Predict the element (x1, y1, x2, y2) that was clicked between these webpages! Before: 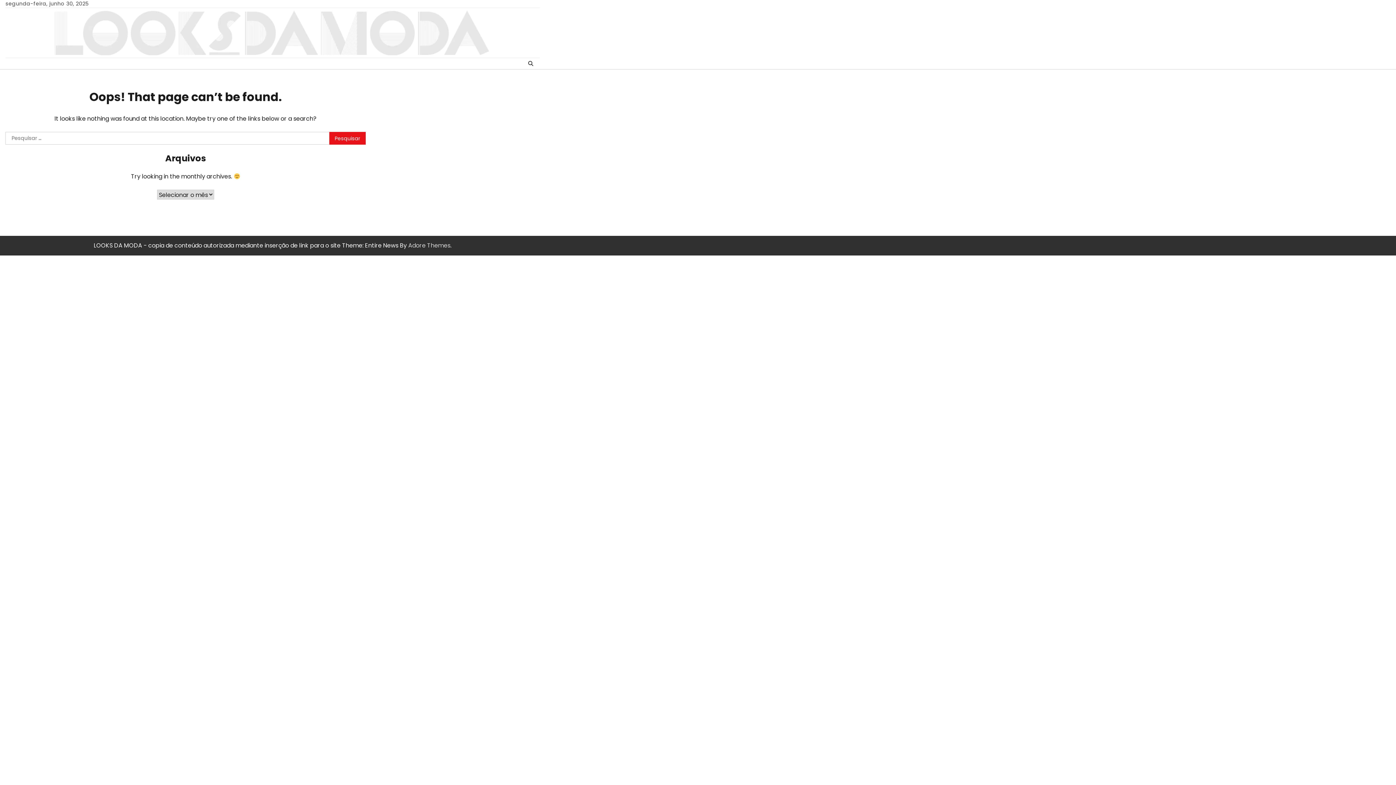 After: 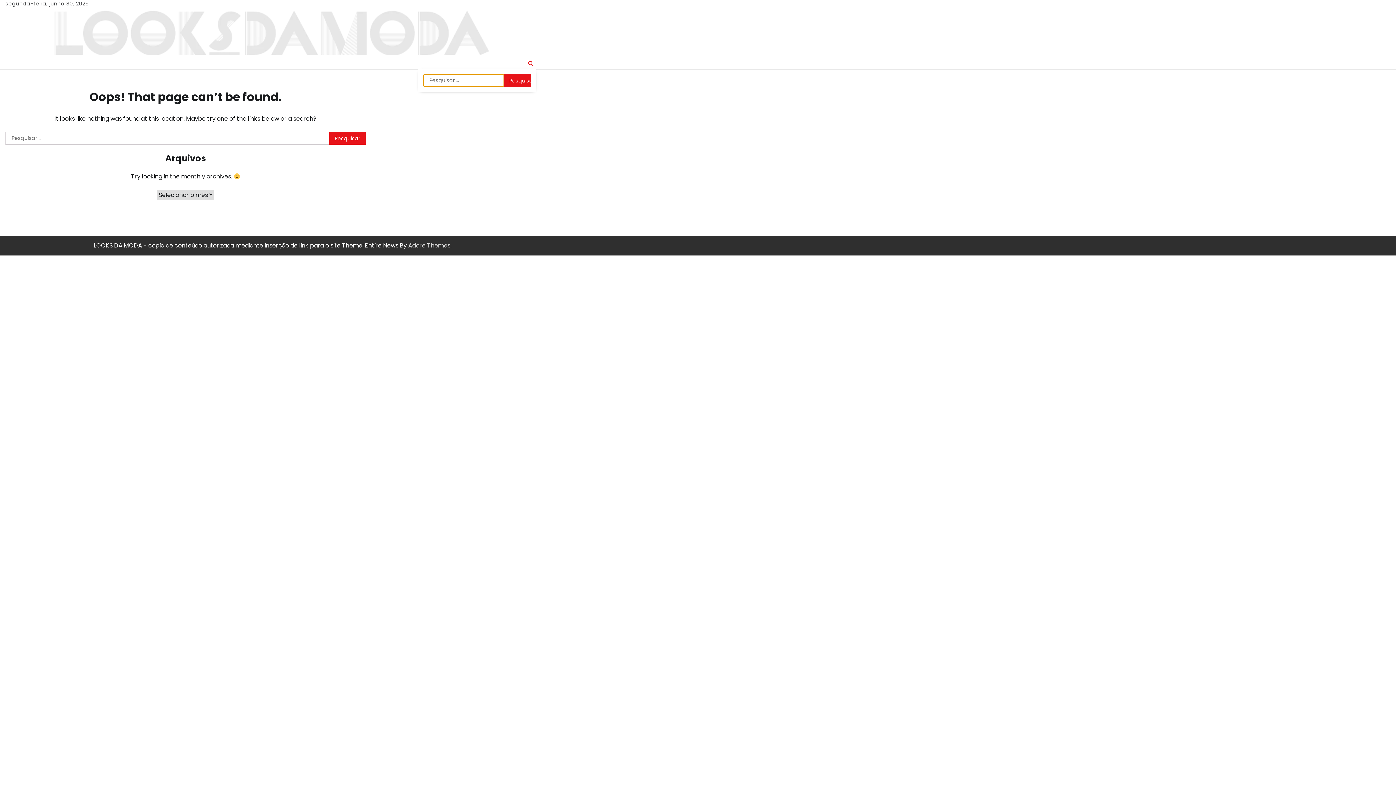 Action: bbox: (525, 58, 536, 69)